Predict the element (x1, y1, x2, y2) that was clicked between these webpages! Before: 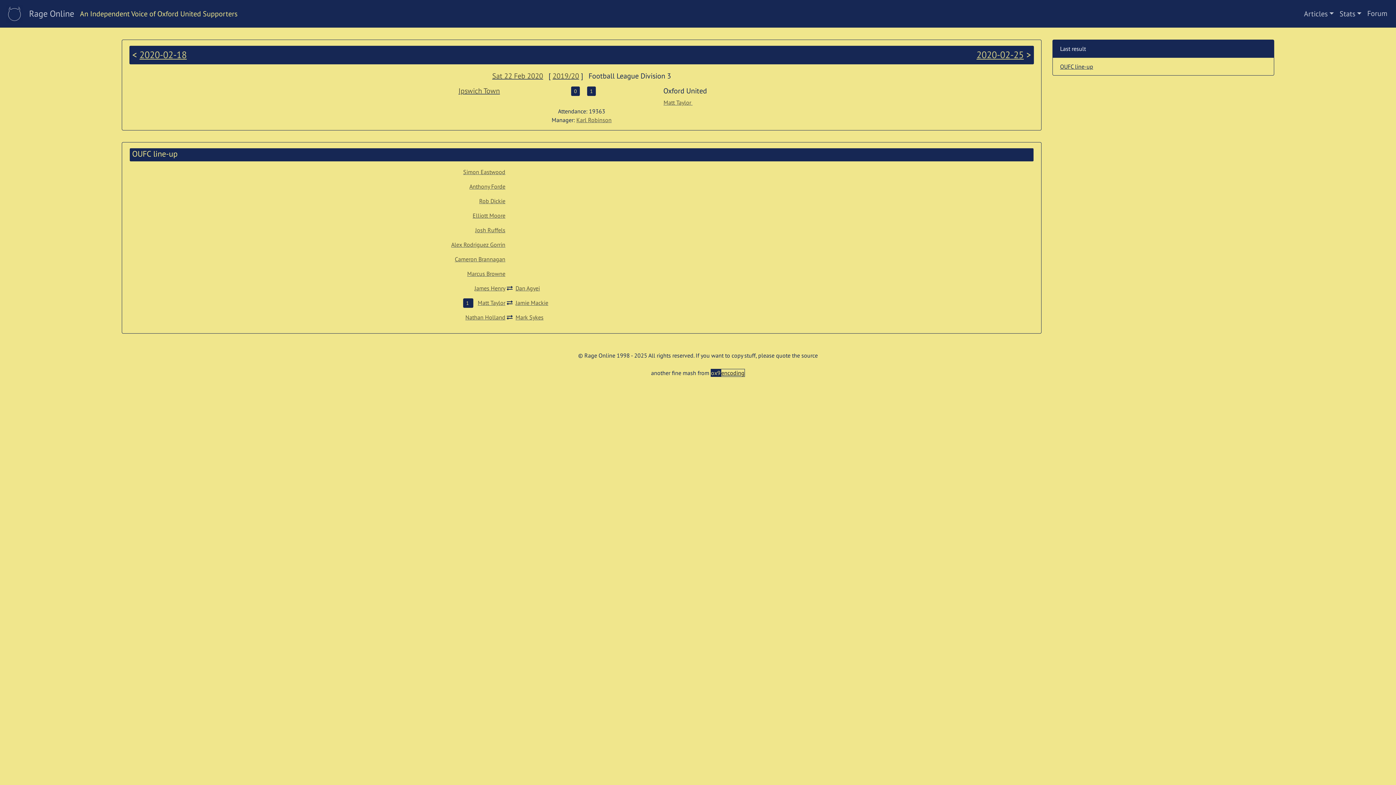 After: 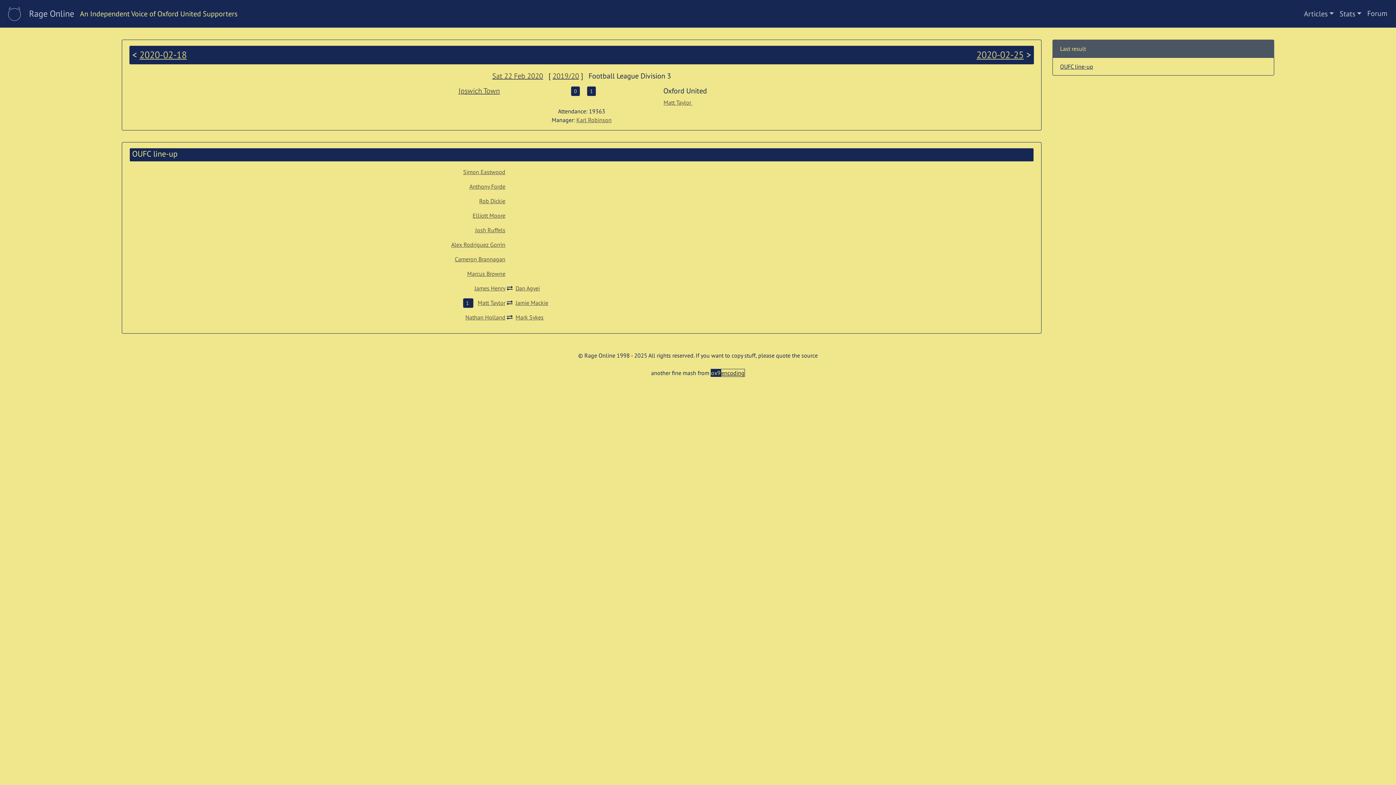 Action: bbox: (1052, 39, 1274, 57) label: Last result